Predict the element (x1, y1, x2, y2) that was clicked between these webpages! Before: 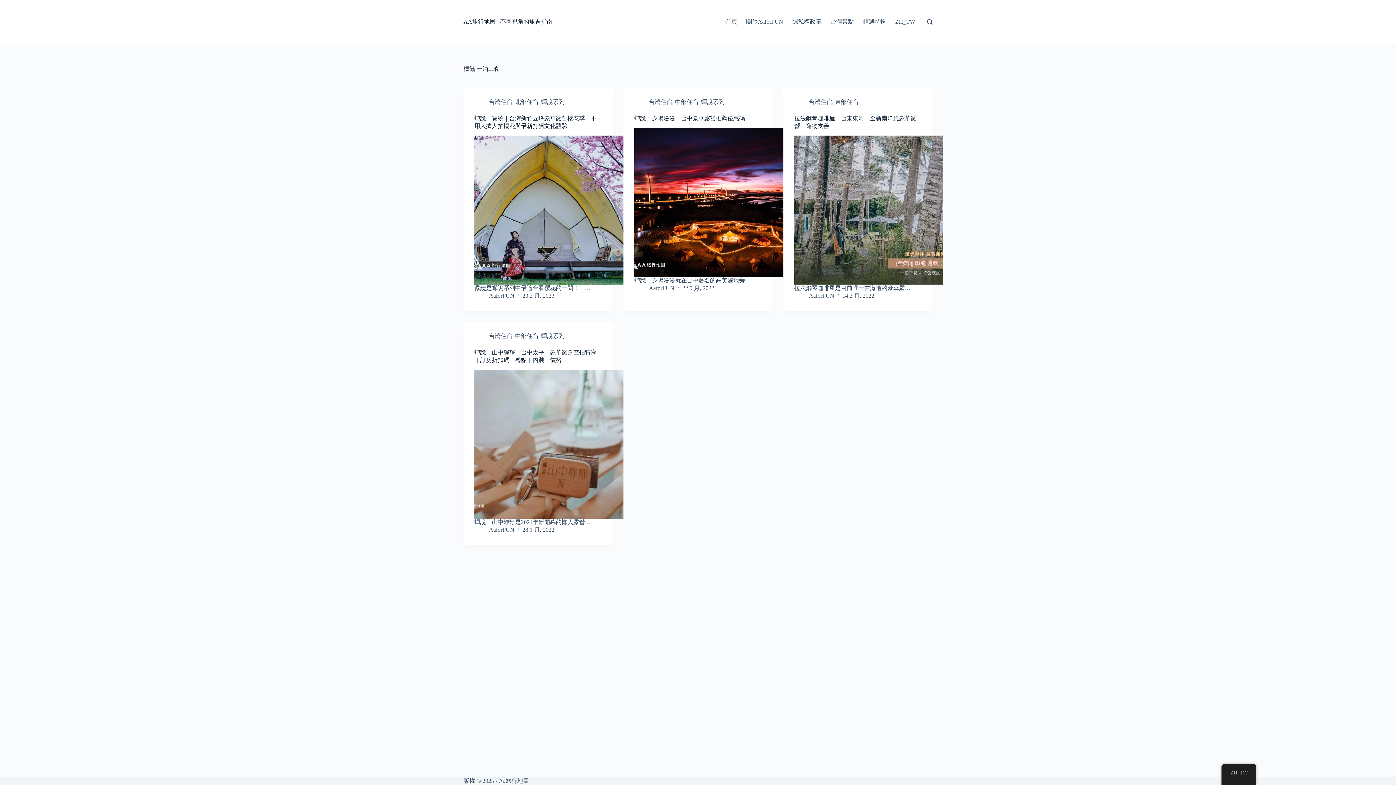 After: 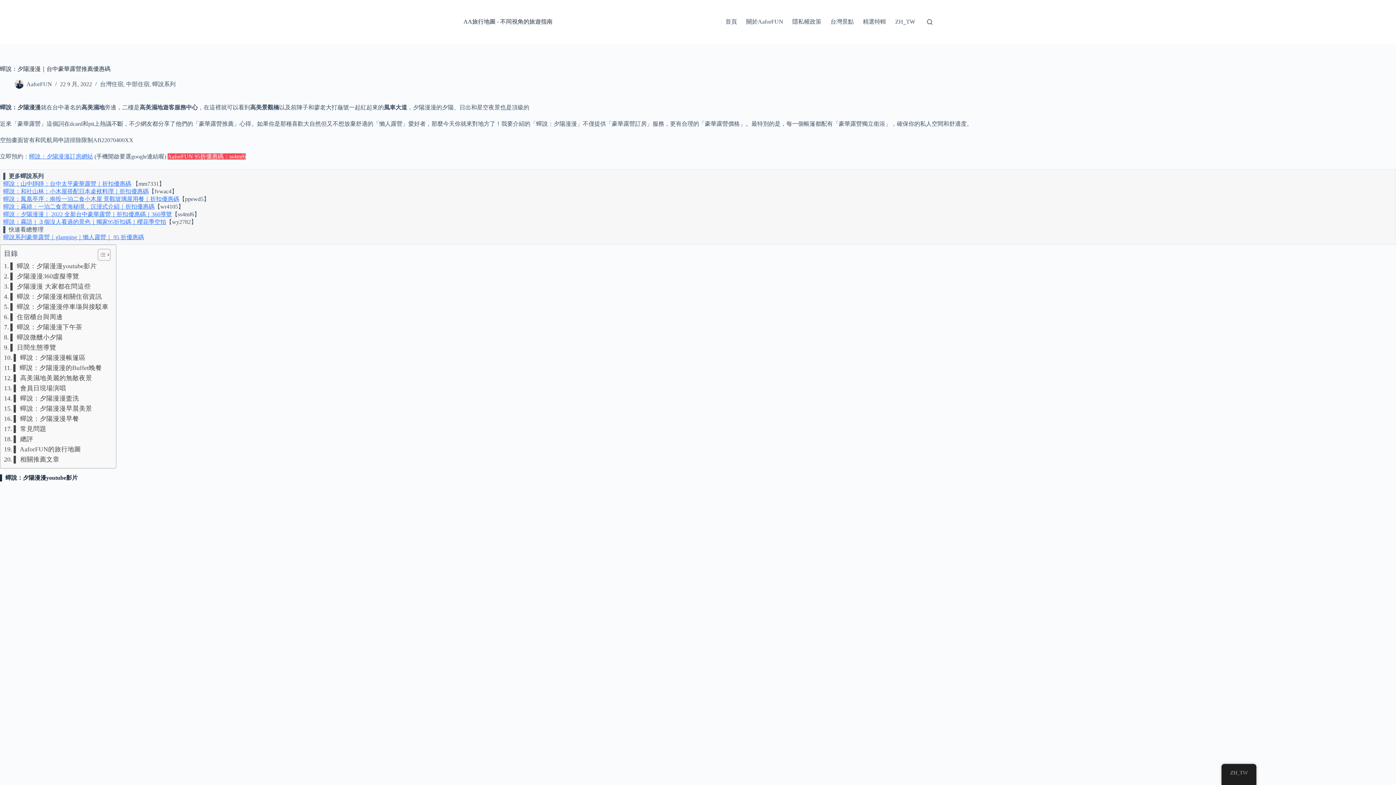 Action: bbox: (634, 115, 745, 121) label: 蟬說：夕陽漫漫｜台中豪華露營推薦優惠碼